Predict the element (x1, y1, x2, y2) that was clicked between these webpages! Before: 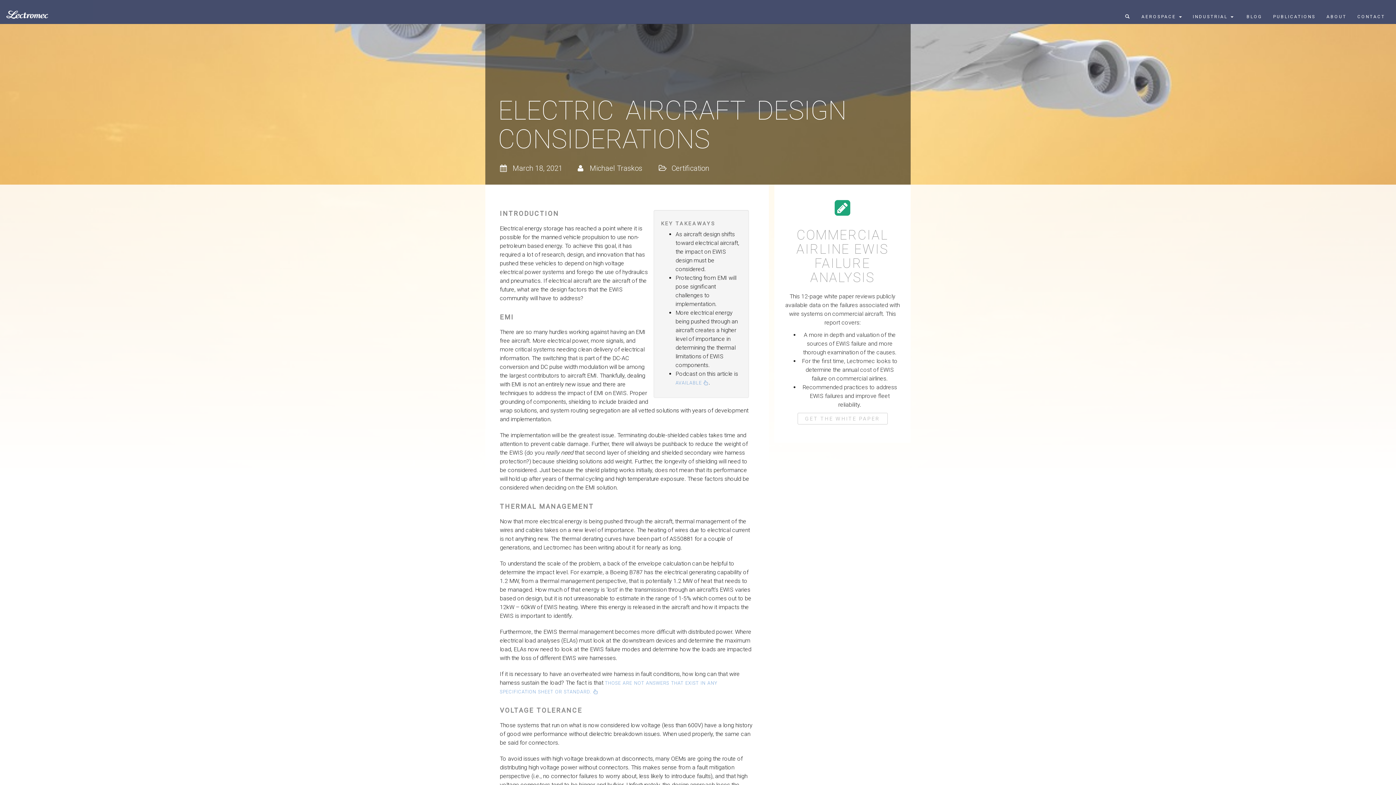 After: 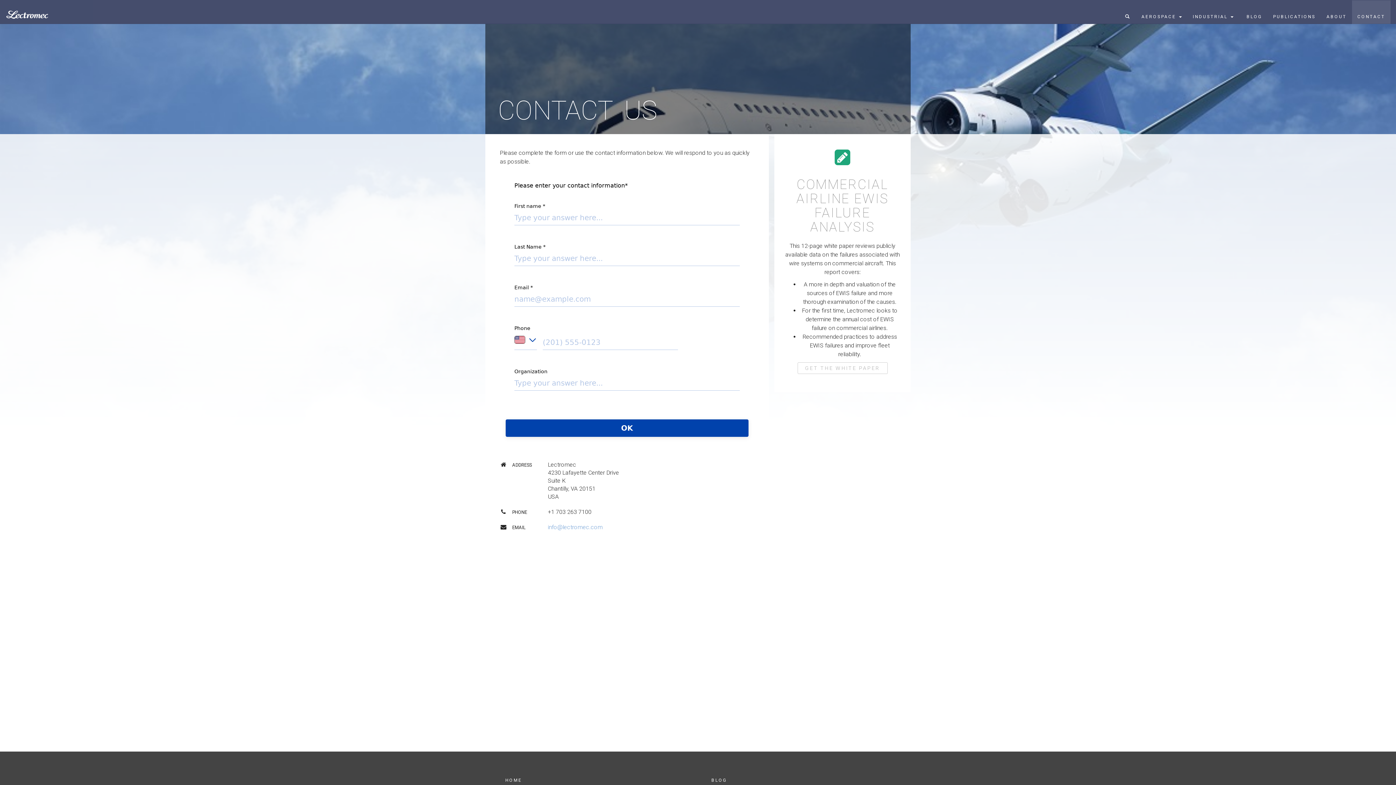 Action: label: CONTACT bbox: (1352, 0, 1390, 24)